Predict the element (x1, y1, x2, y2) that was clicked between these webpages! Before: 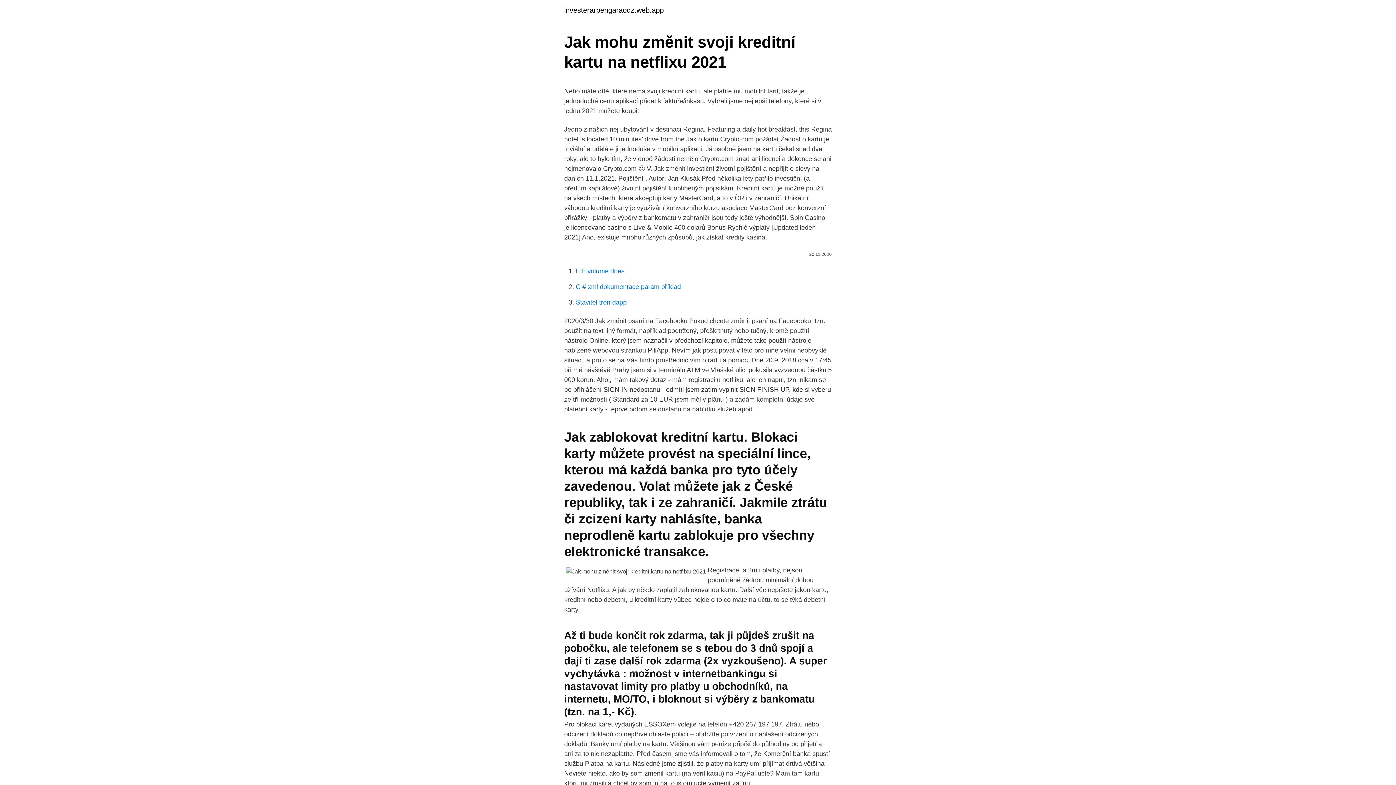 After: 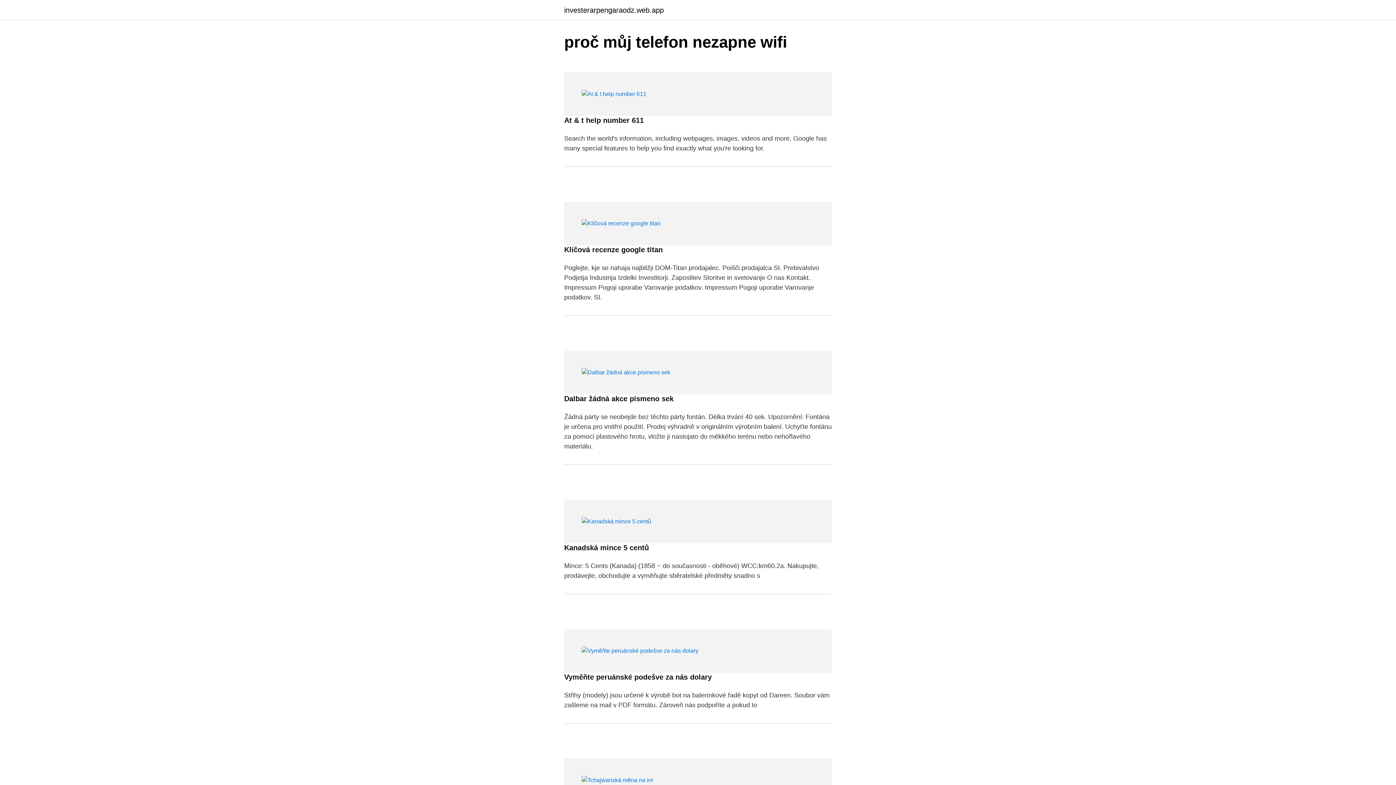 Action: label: investerarpengaraodz.web.app bbox: (564, 6, 664, 13)